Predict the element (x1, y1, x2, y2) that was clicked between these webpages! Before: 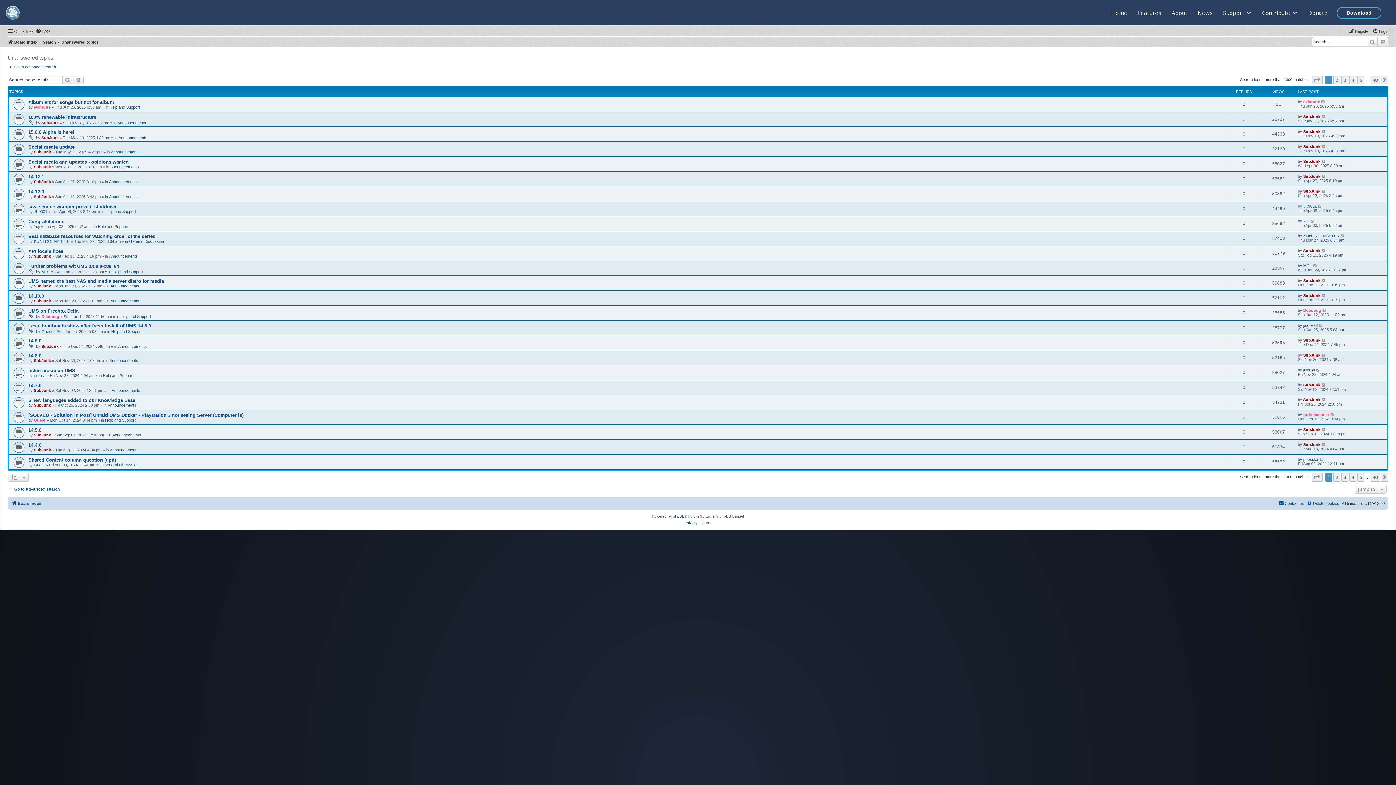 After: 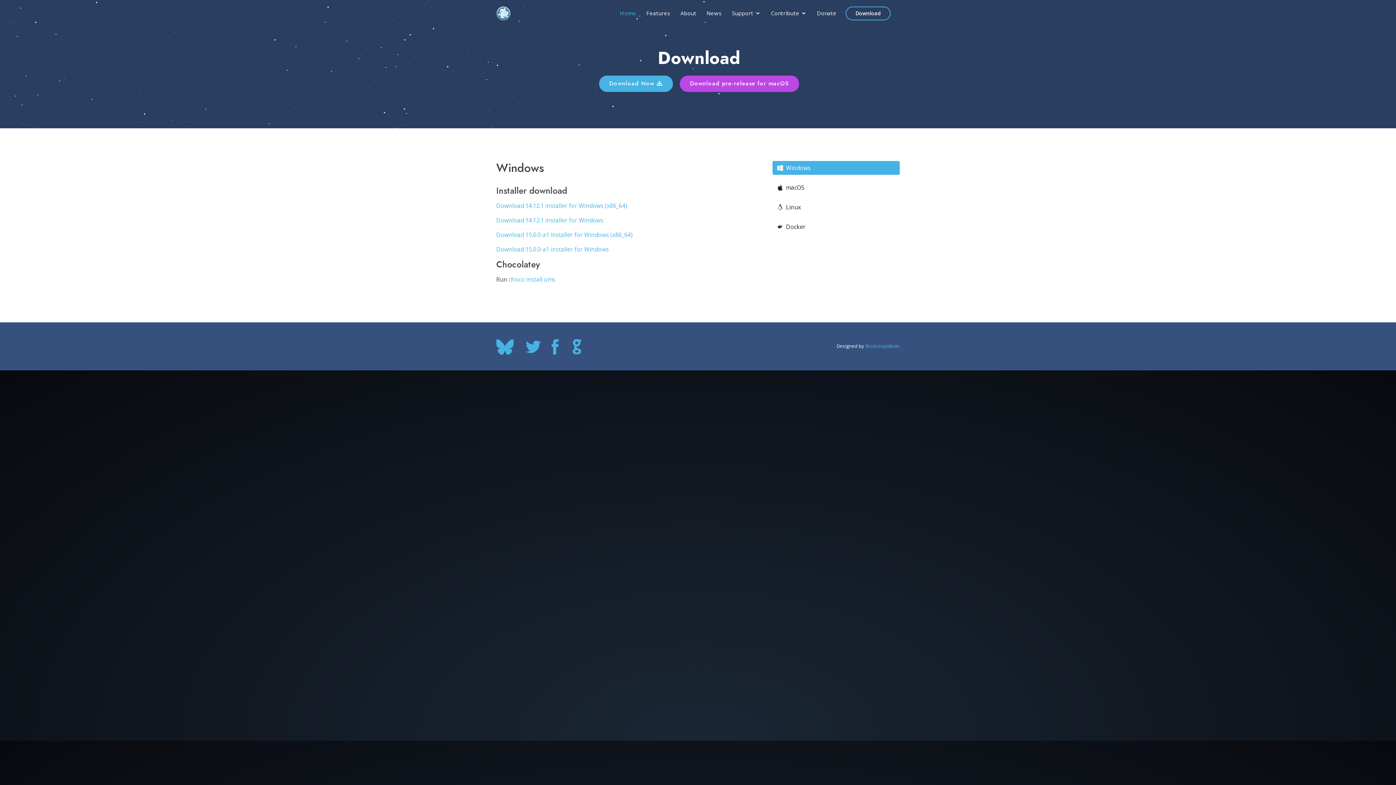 Action: label: Download bbox: (1337, 6, 1381, 18)